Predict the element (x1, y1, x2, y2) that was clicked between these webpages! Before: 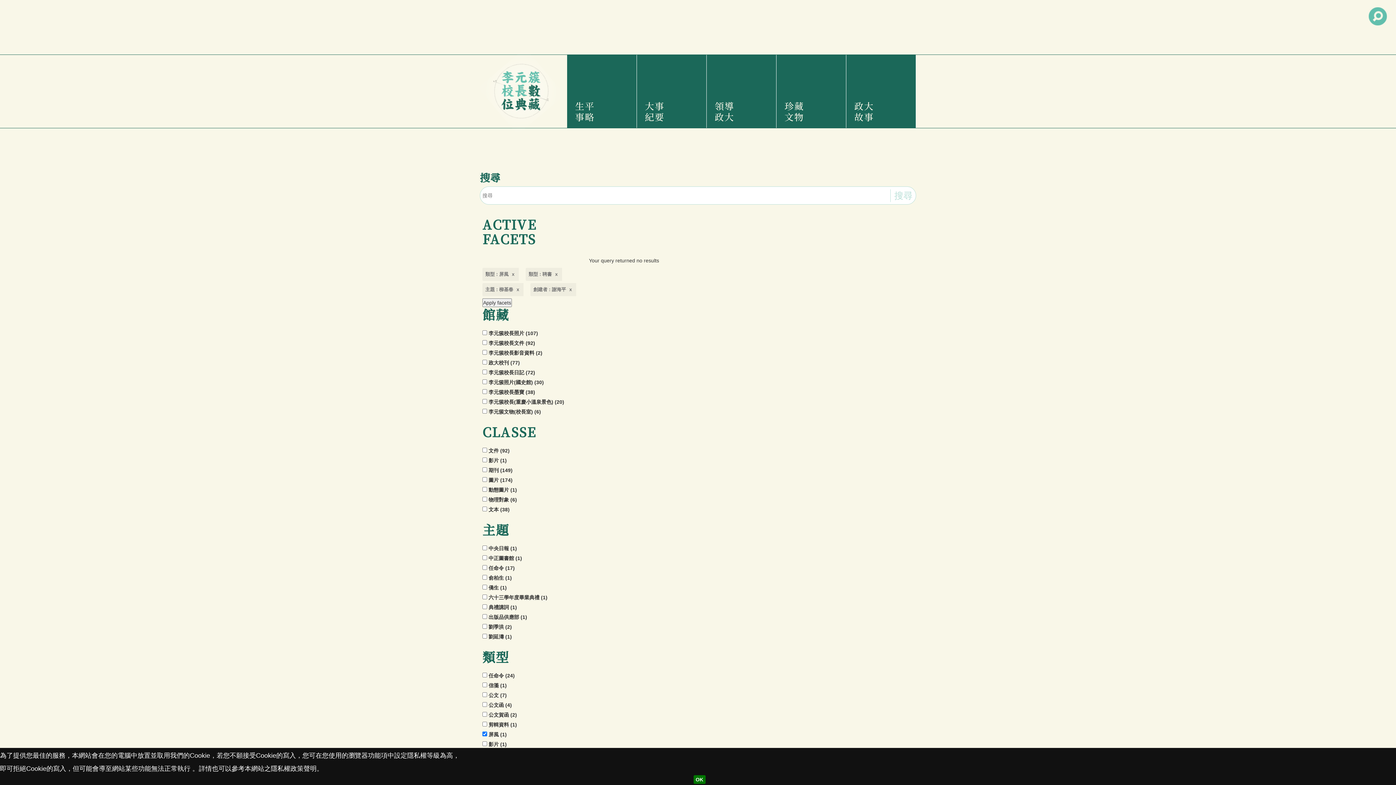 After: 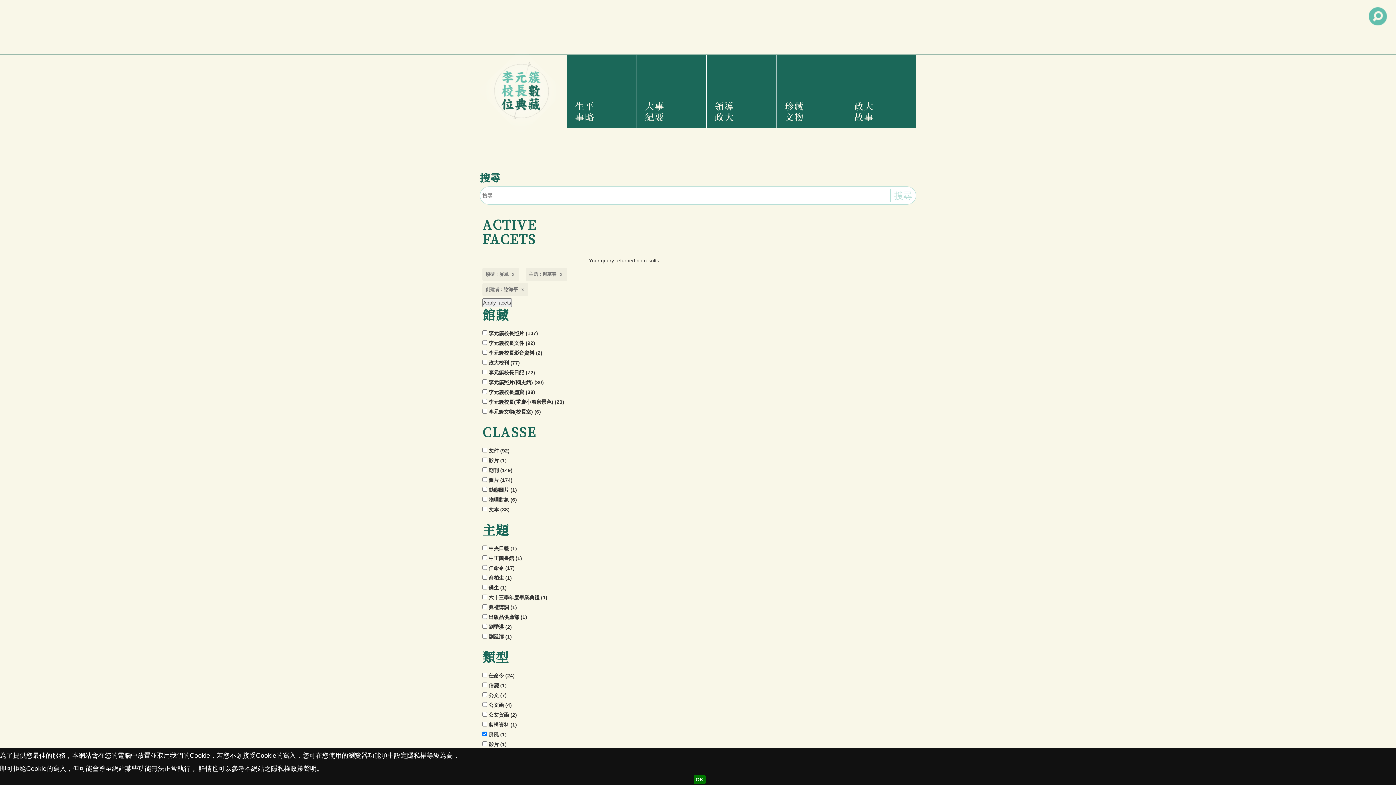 Action: bbox: (525, 268, 562, 281) label: 類型 : 聘書